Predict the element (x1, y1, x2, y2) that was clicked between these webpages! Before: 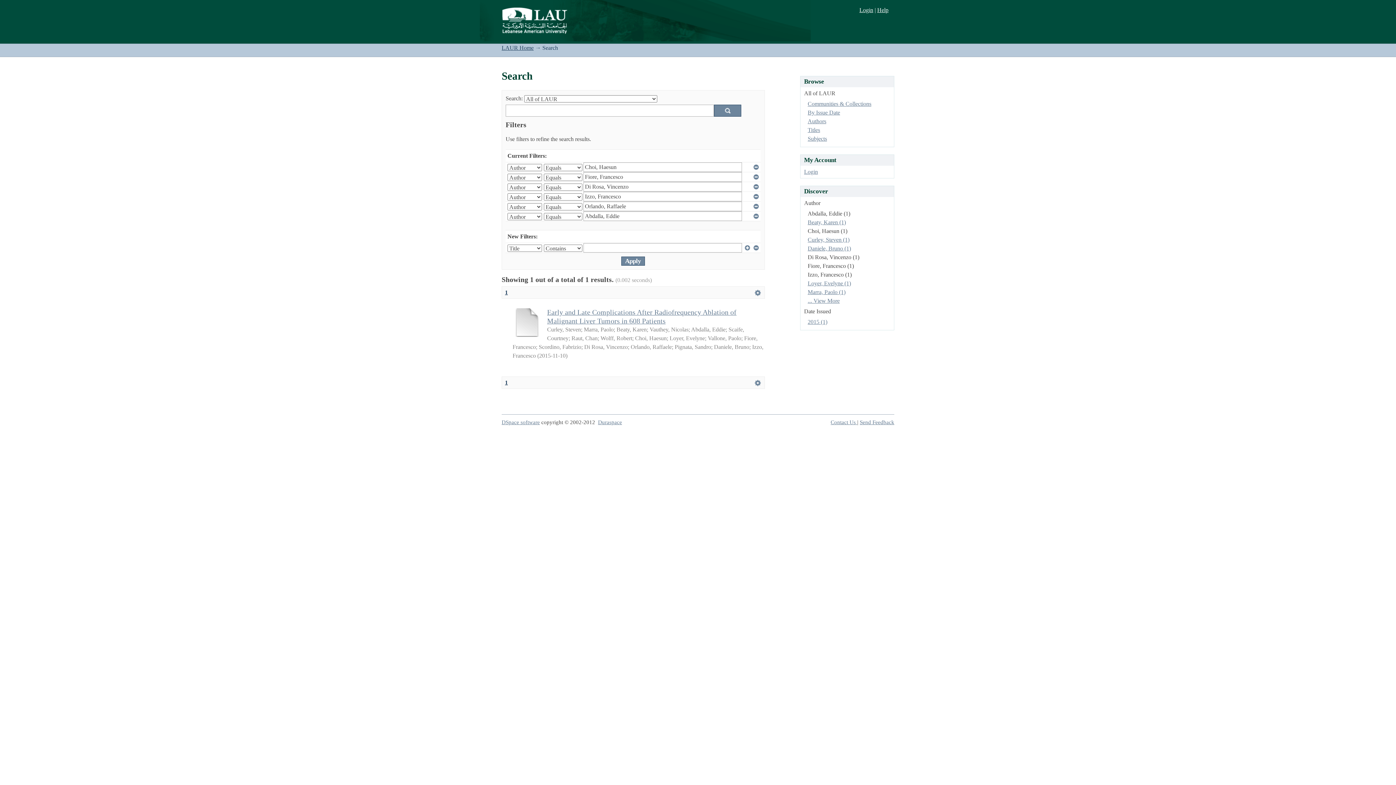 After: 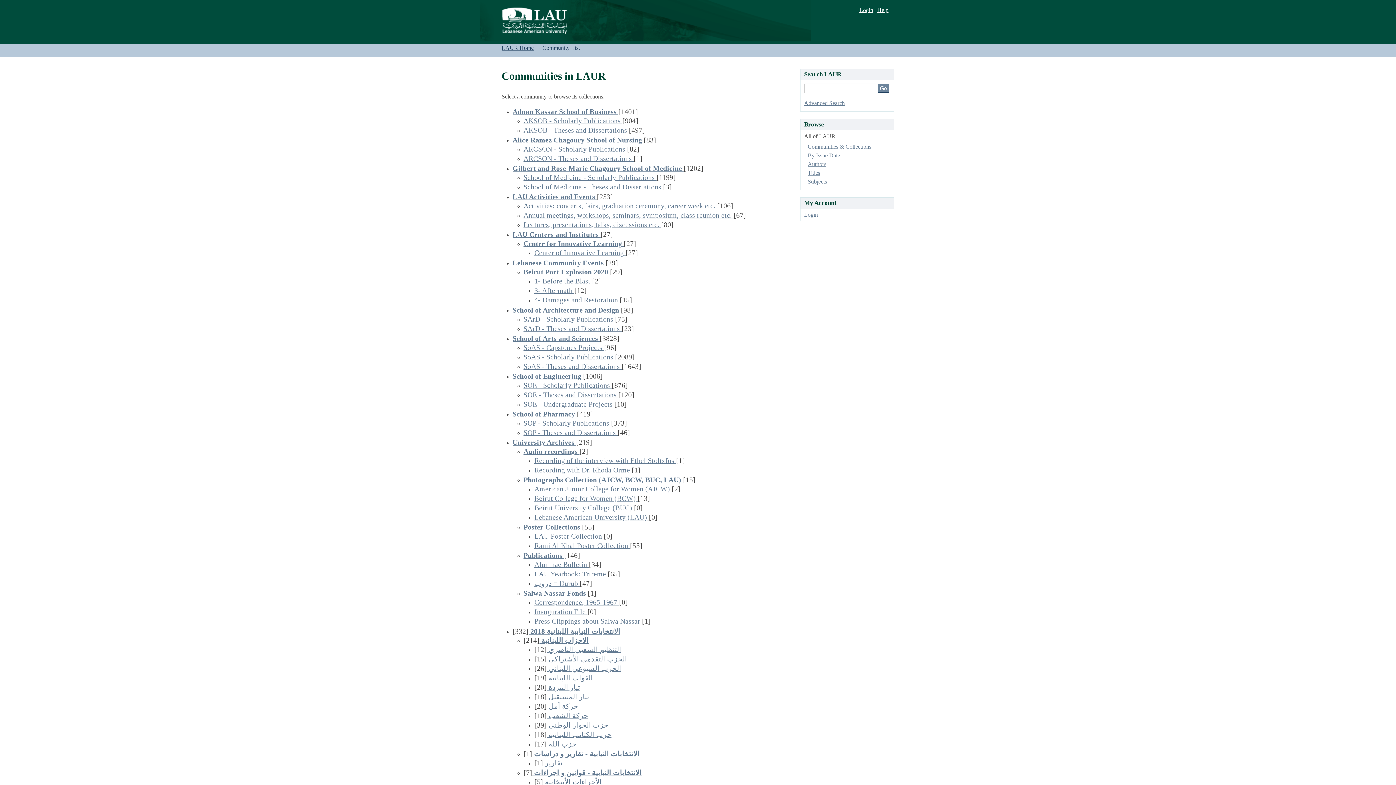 Action: bbox: (807, 100, 871, 106) label: Communities & Collections